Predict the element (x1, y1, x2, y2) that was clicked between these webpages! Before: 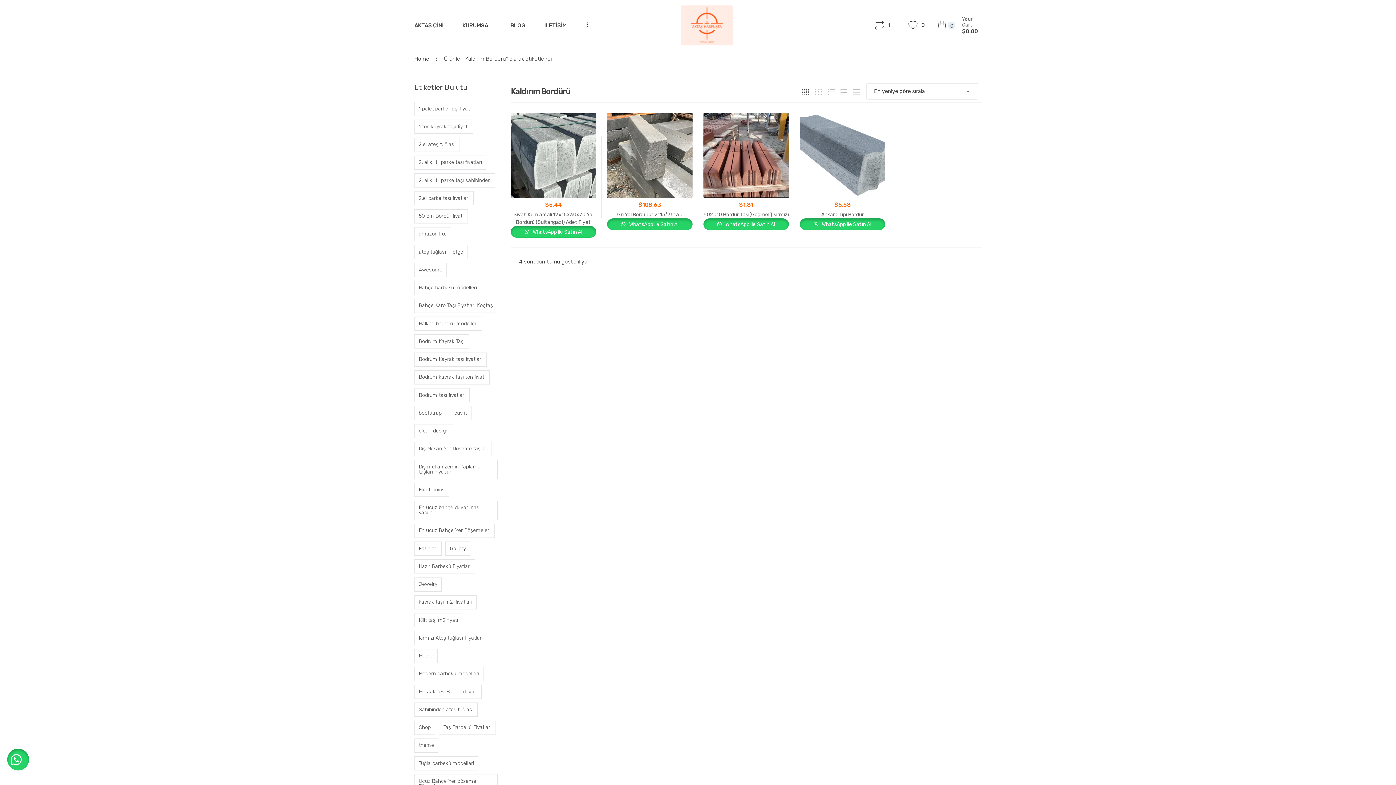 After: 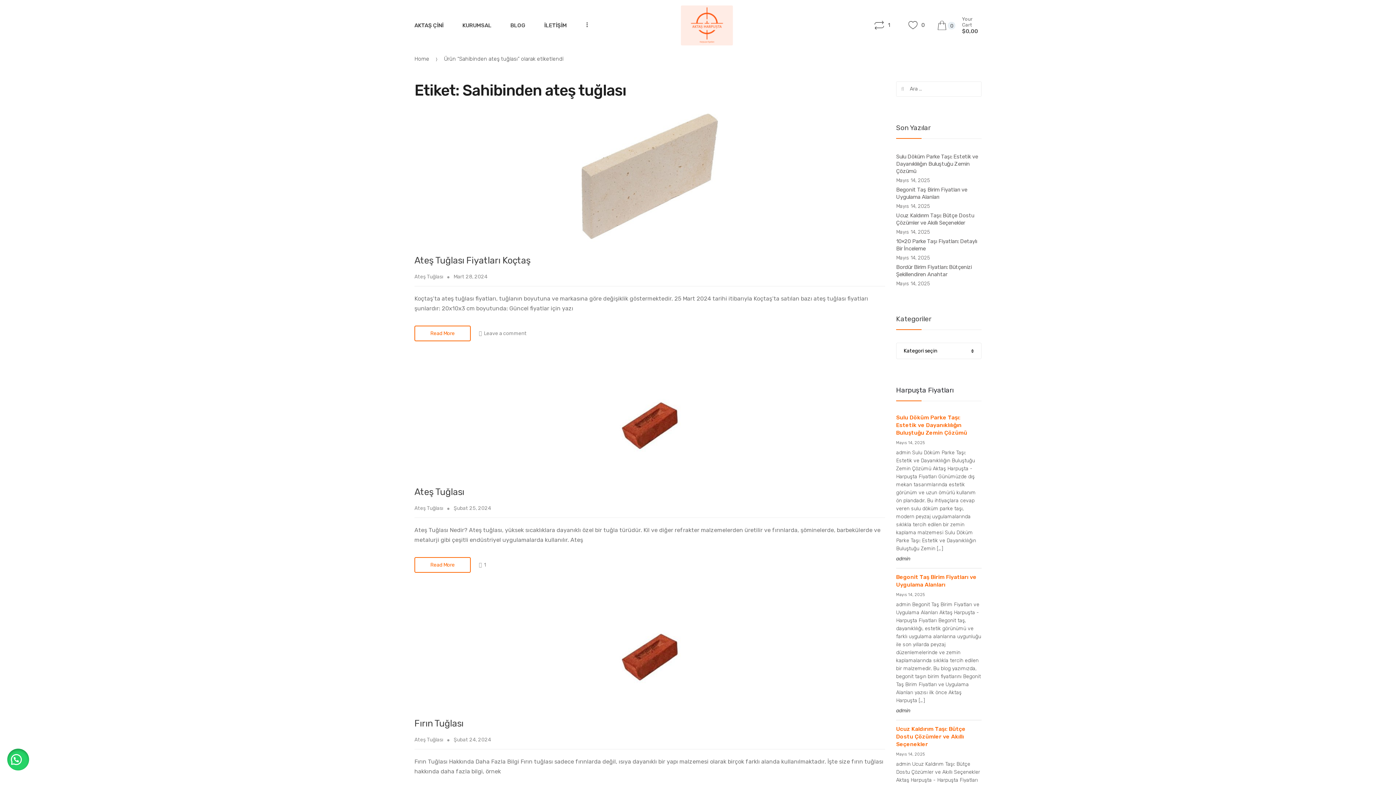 Action: bbox: (414, 703, 477, 717) label: Sahibinden ateş tuğlası (4 öge)